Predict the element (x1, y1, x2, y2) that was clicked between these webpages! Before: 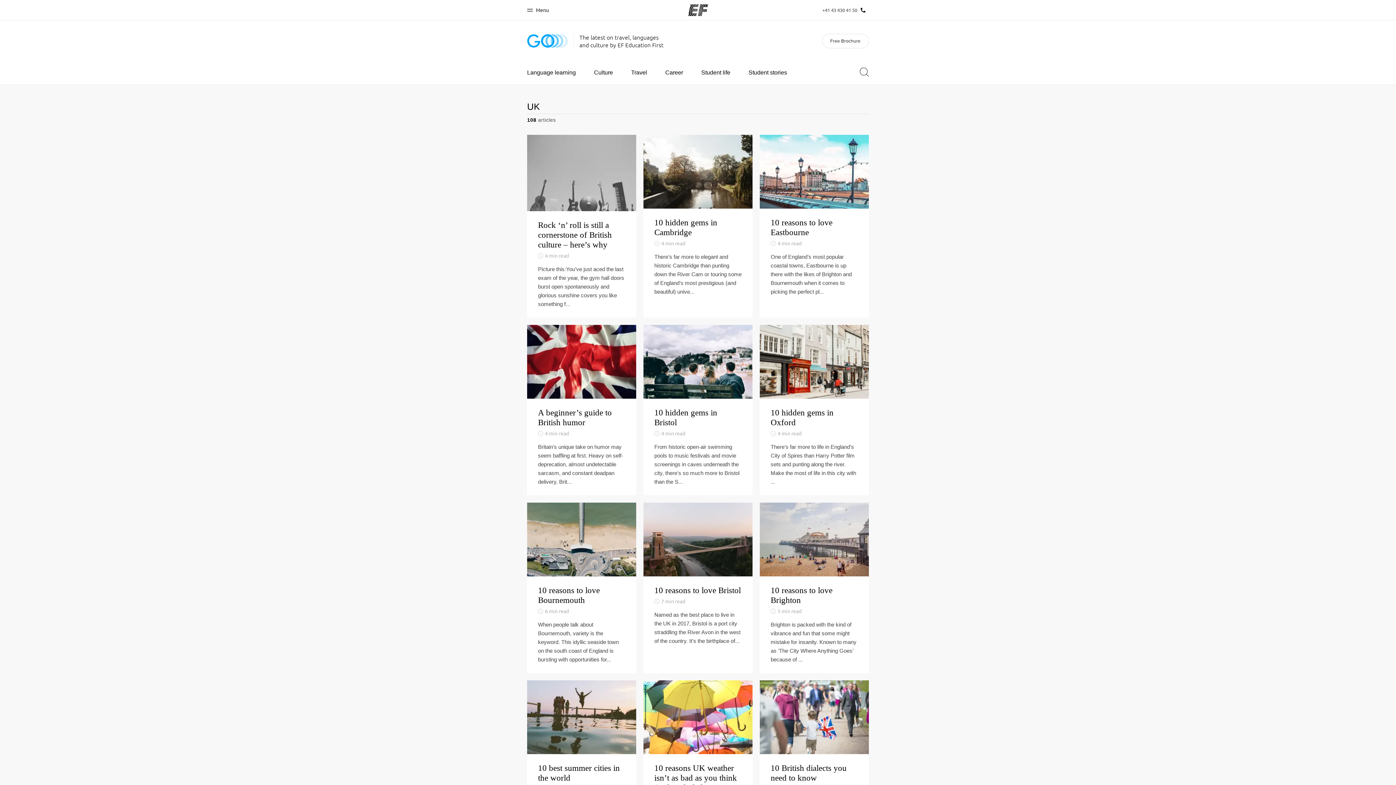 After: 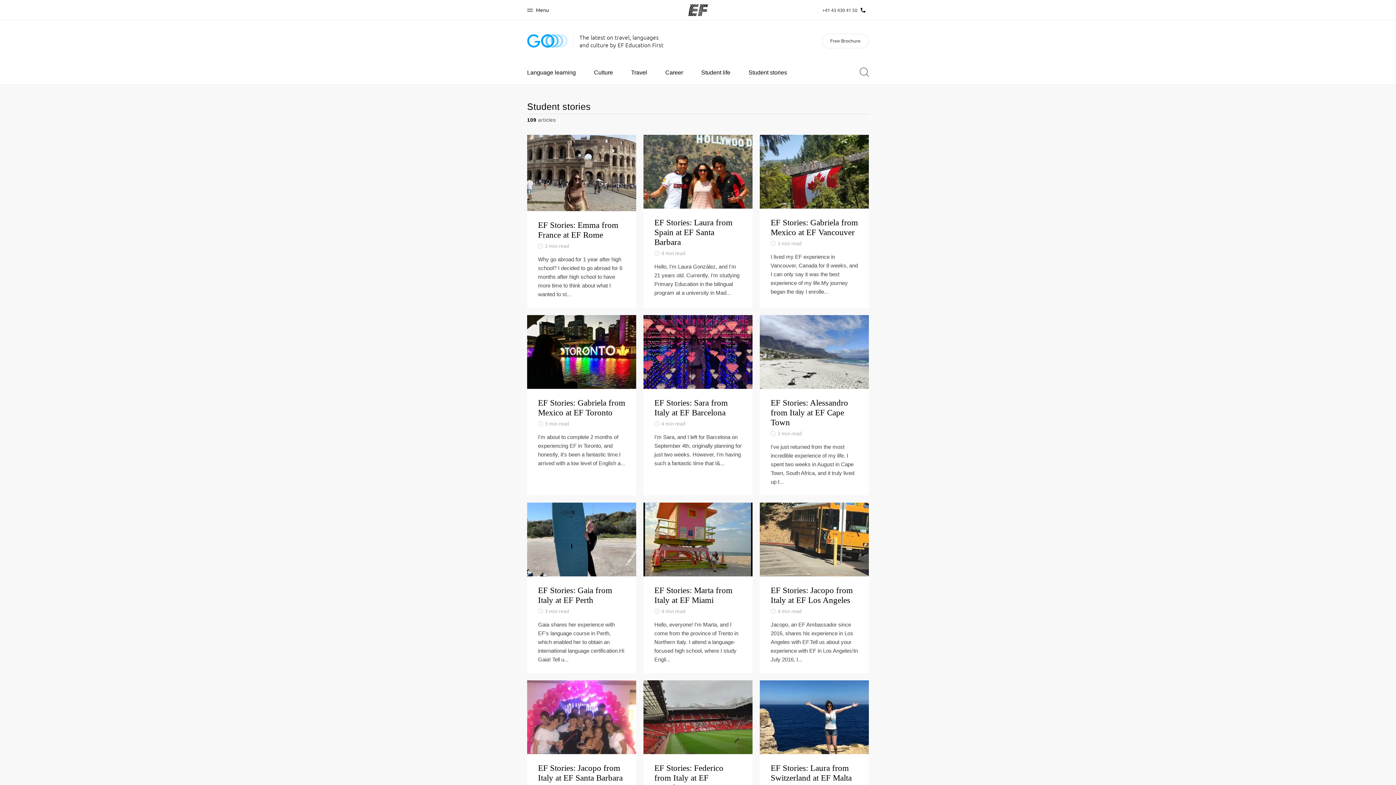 Action: label: Student stories bbox: (739, 60, 796, 84)